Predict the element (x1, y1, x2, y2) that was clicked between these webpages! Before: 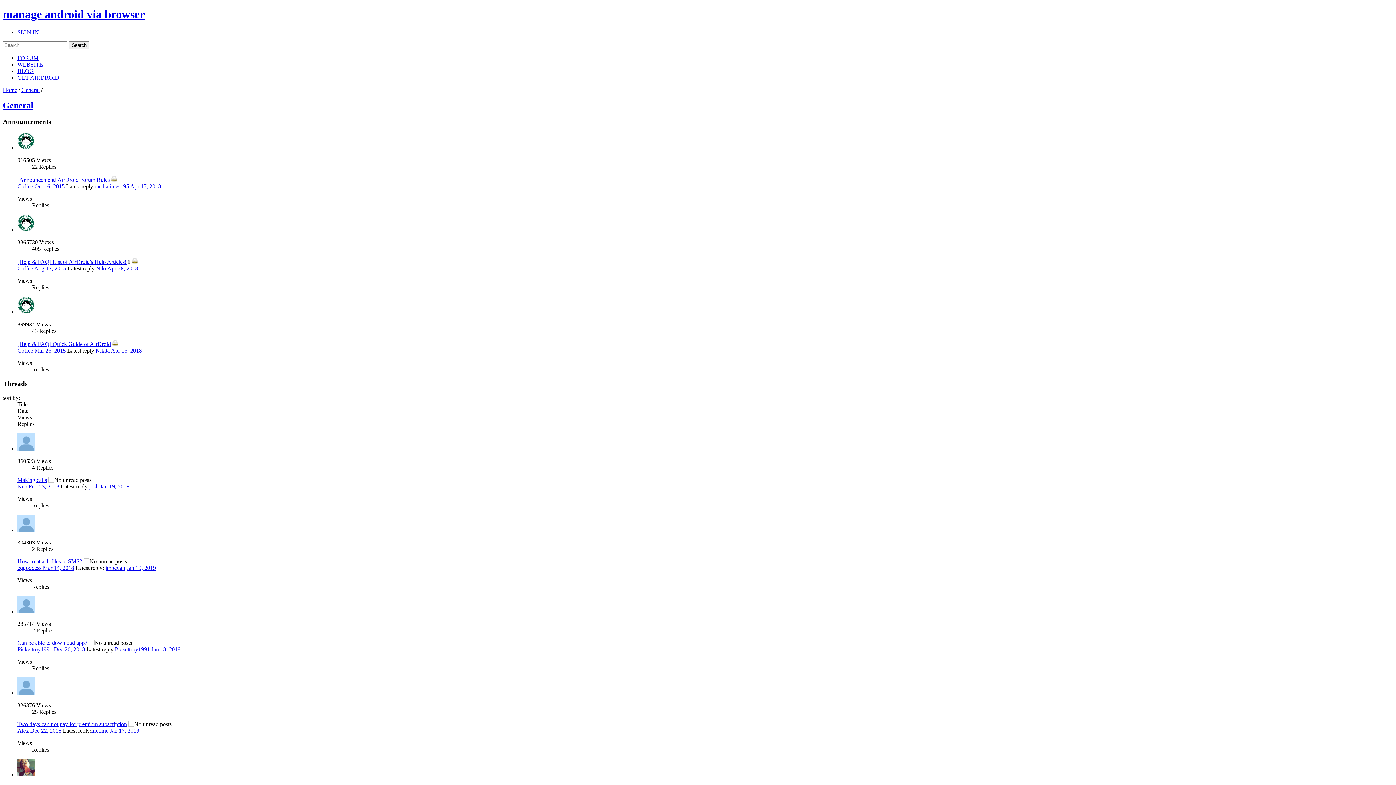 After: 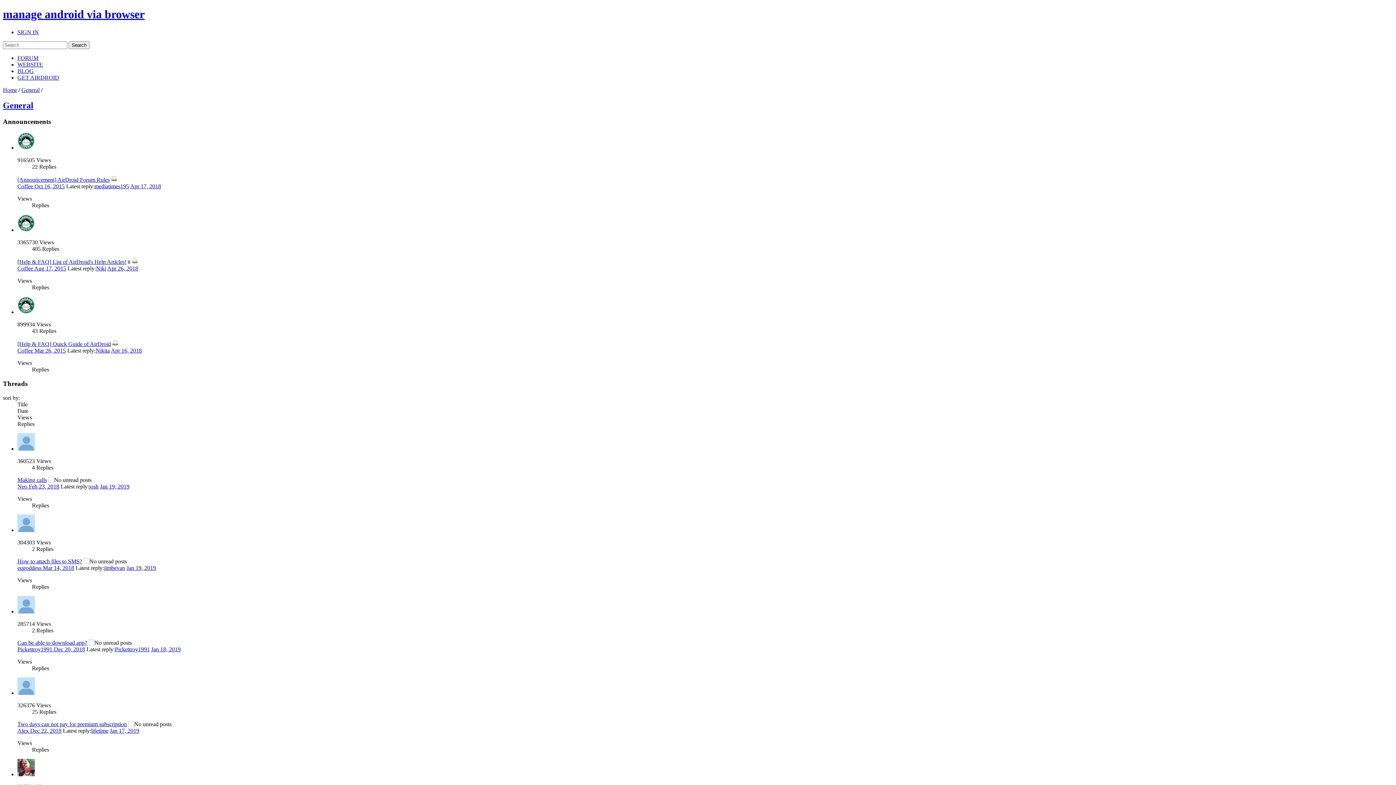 Action: label: GET AIRDROID bbox: (17, 74, 59, 80)